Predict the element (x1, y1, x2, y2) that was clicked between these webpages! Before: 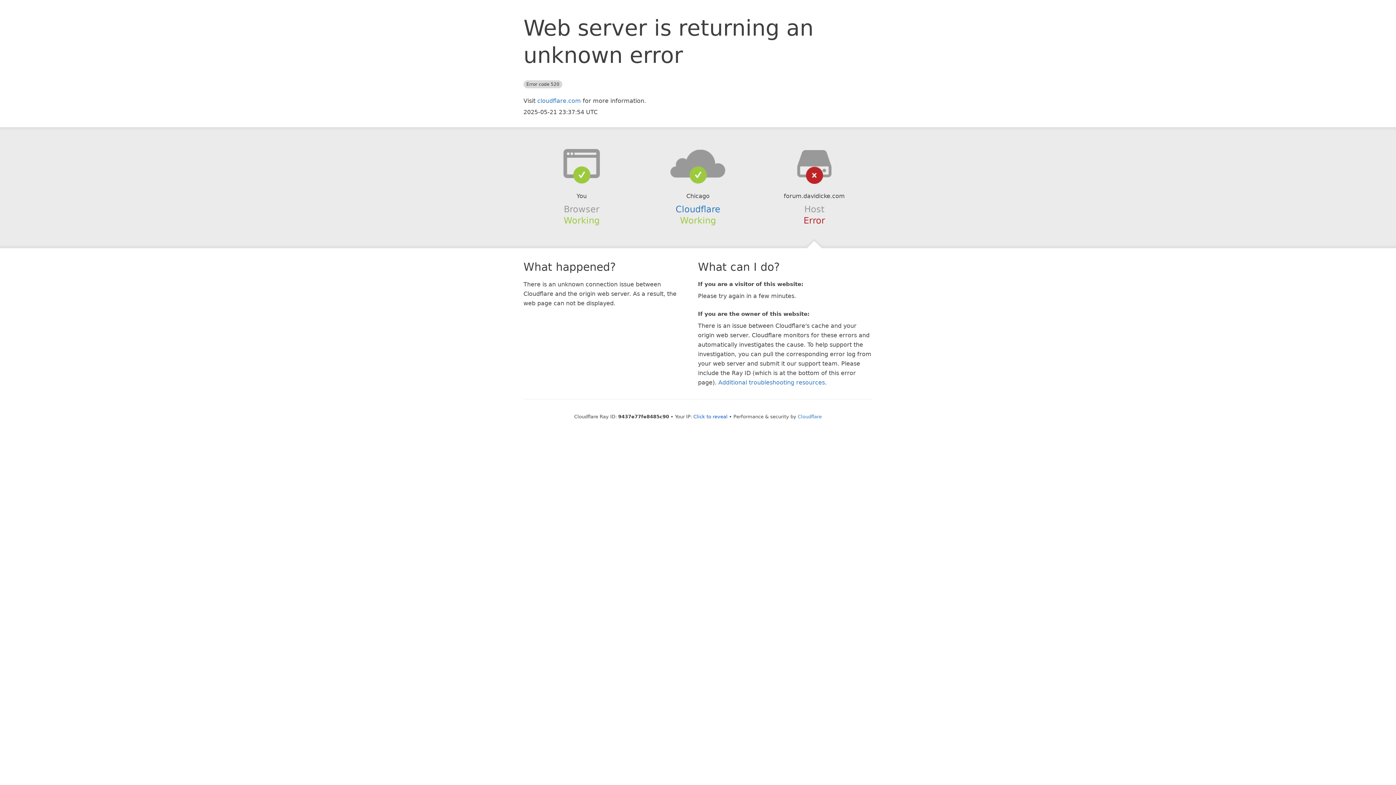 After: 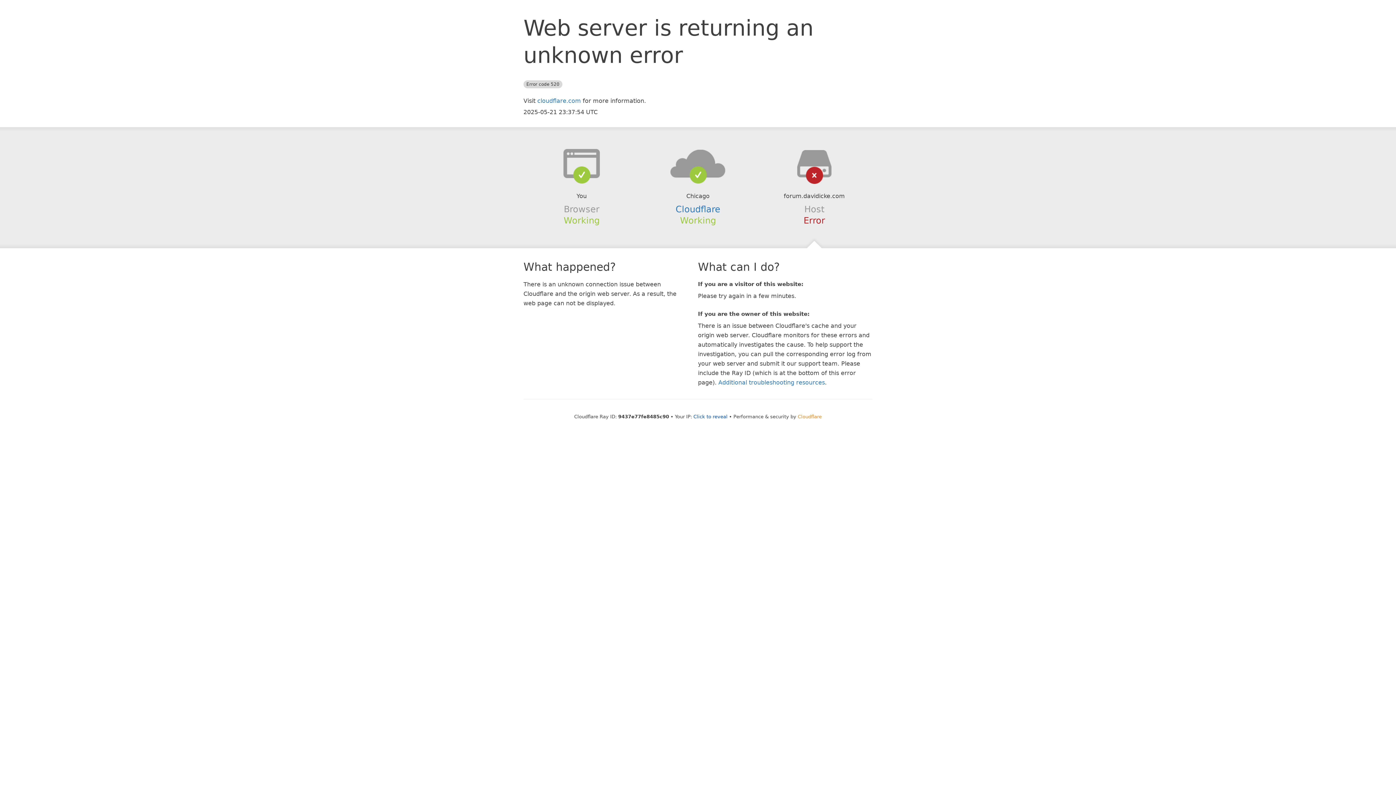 Action: label: Cloudflare bbox: (798, 414, 822, 419)